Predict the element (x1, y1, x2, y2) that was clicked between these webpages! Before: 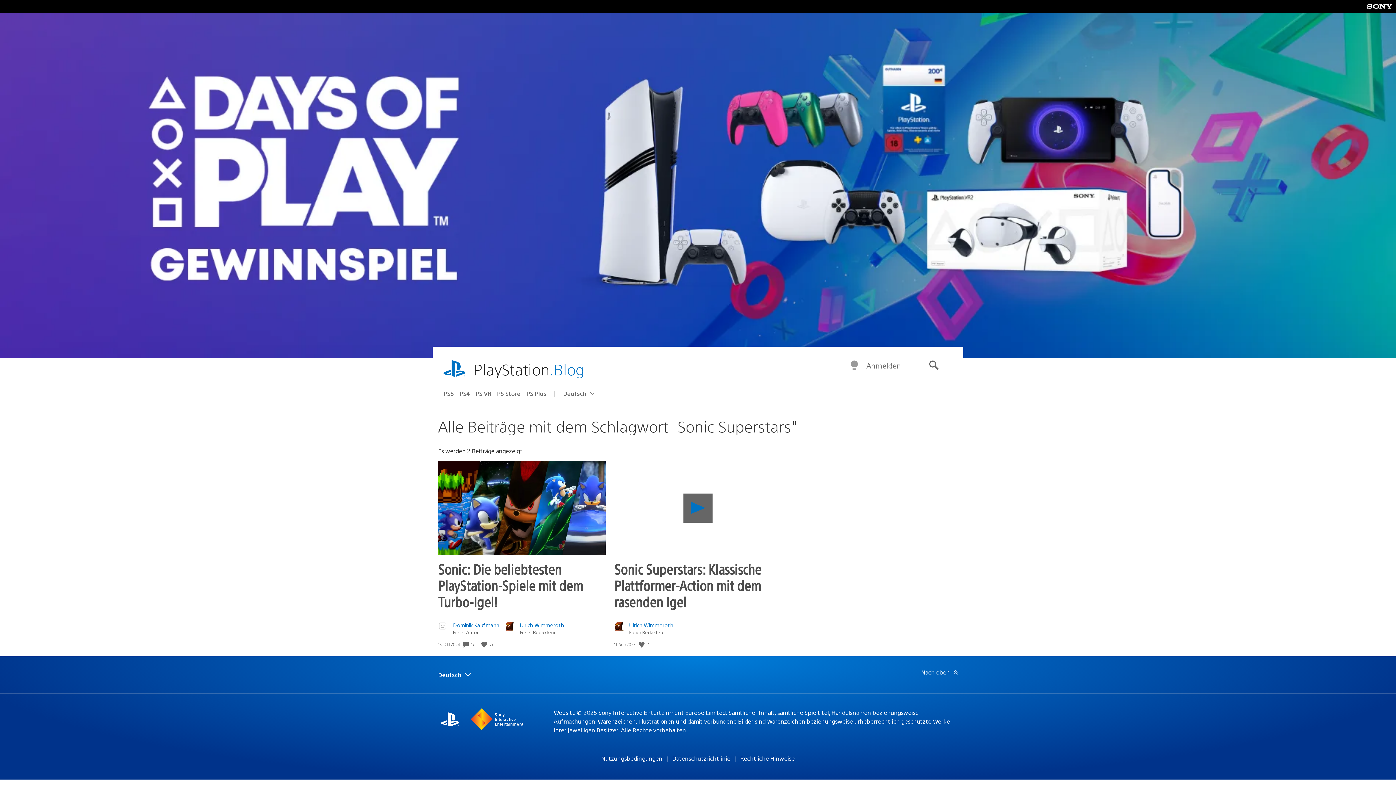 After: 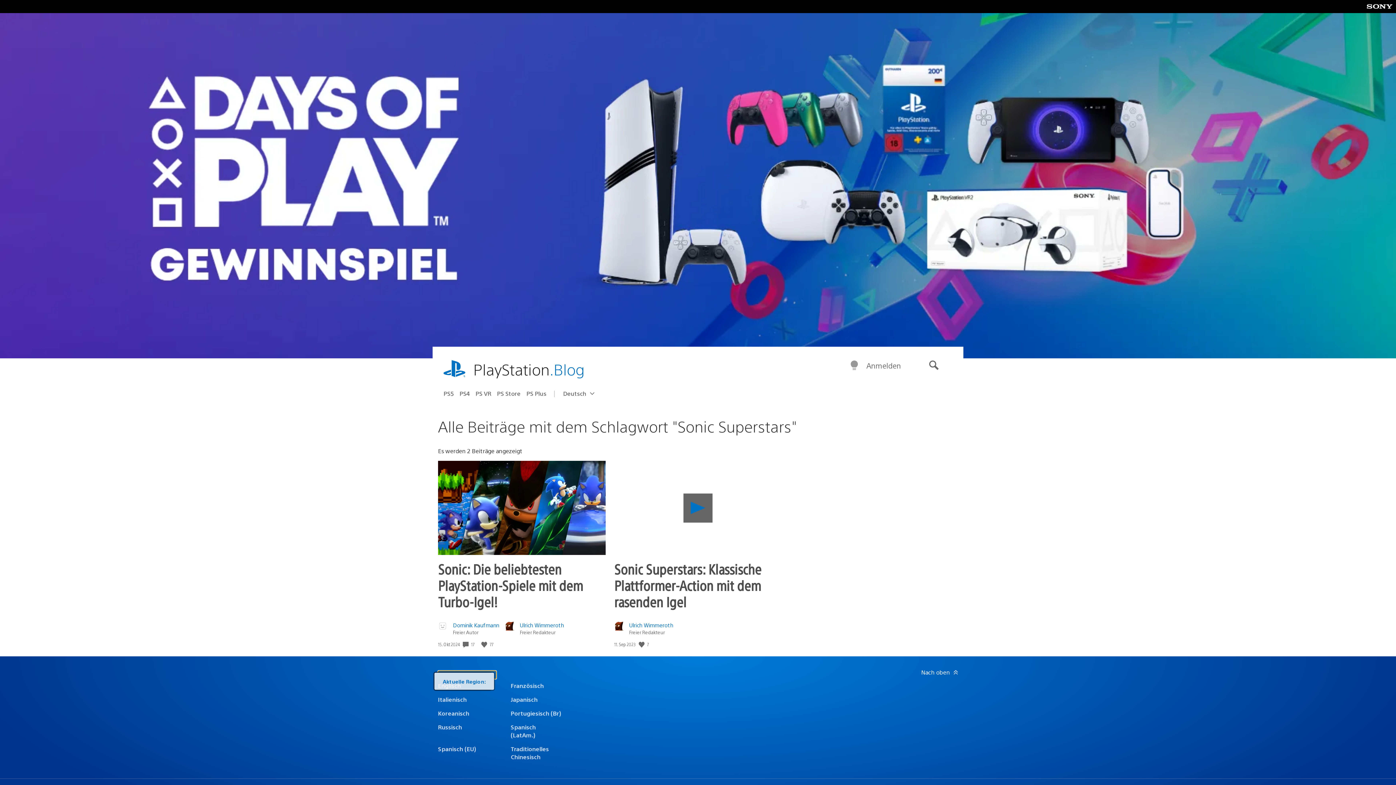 Action: bbox: (438, 671, 496, 679) label: Select a region
Aktuelle Region:
Deutsch